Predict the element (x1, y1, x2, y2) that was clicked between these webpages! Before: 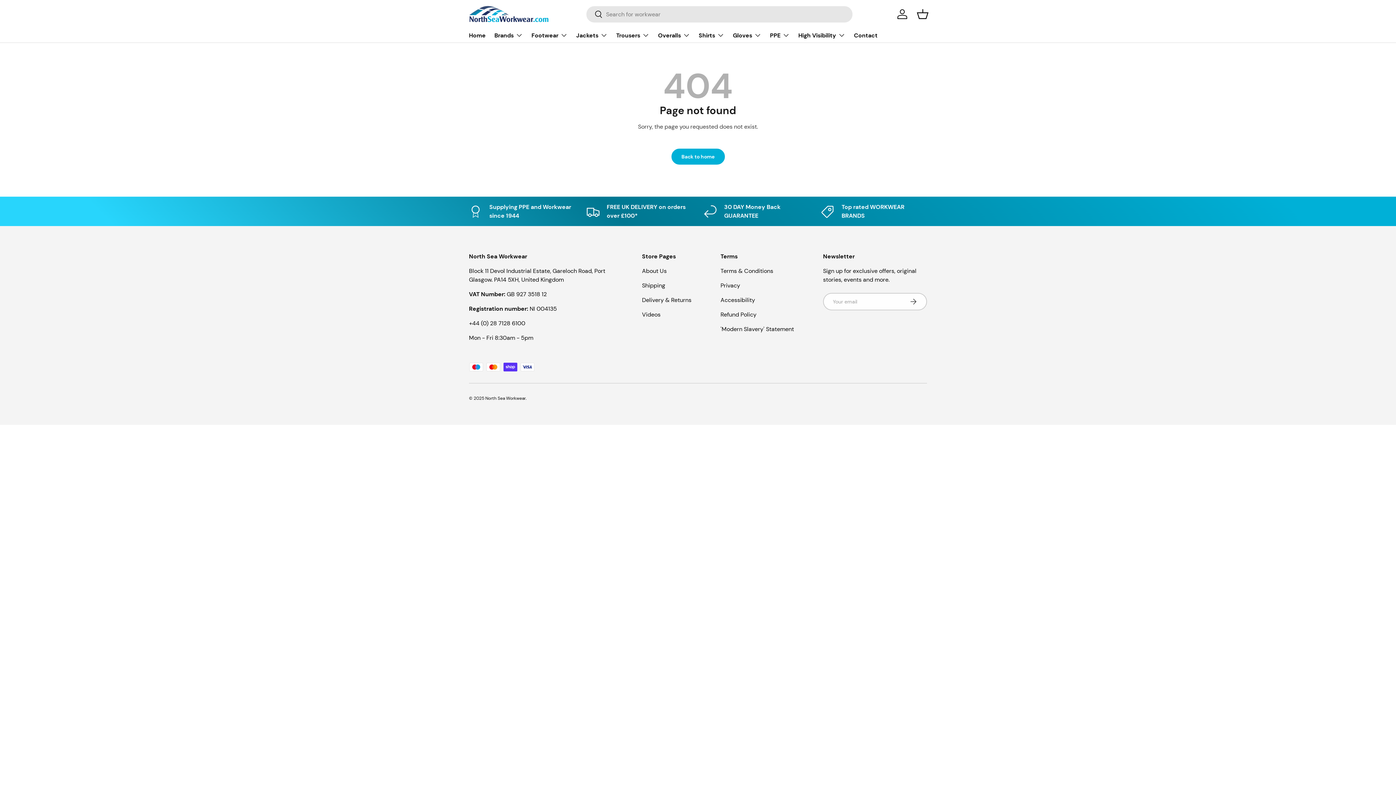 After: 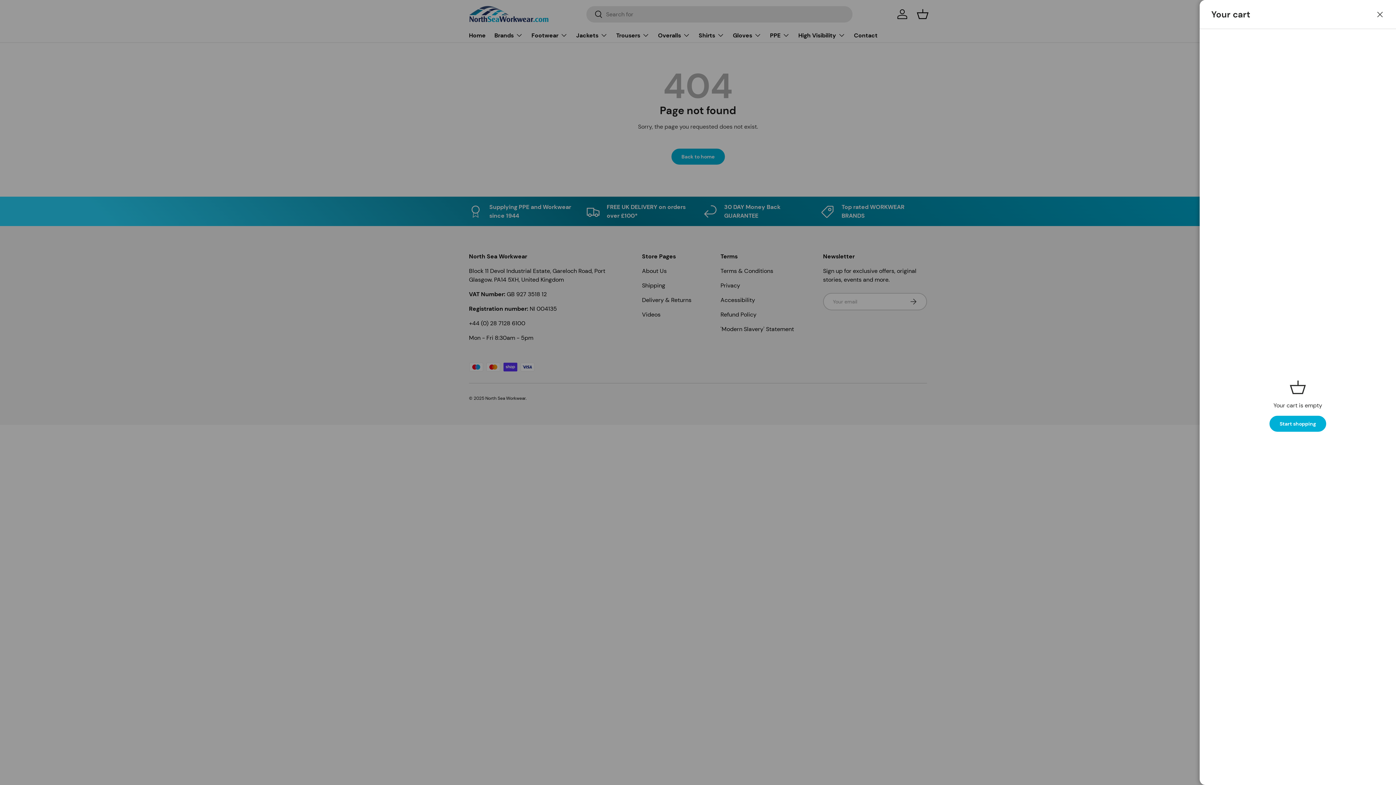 Action: bbox: (914, 6, 930, 22) label: Basket